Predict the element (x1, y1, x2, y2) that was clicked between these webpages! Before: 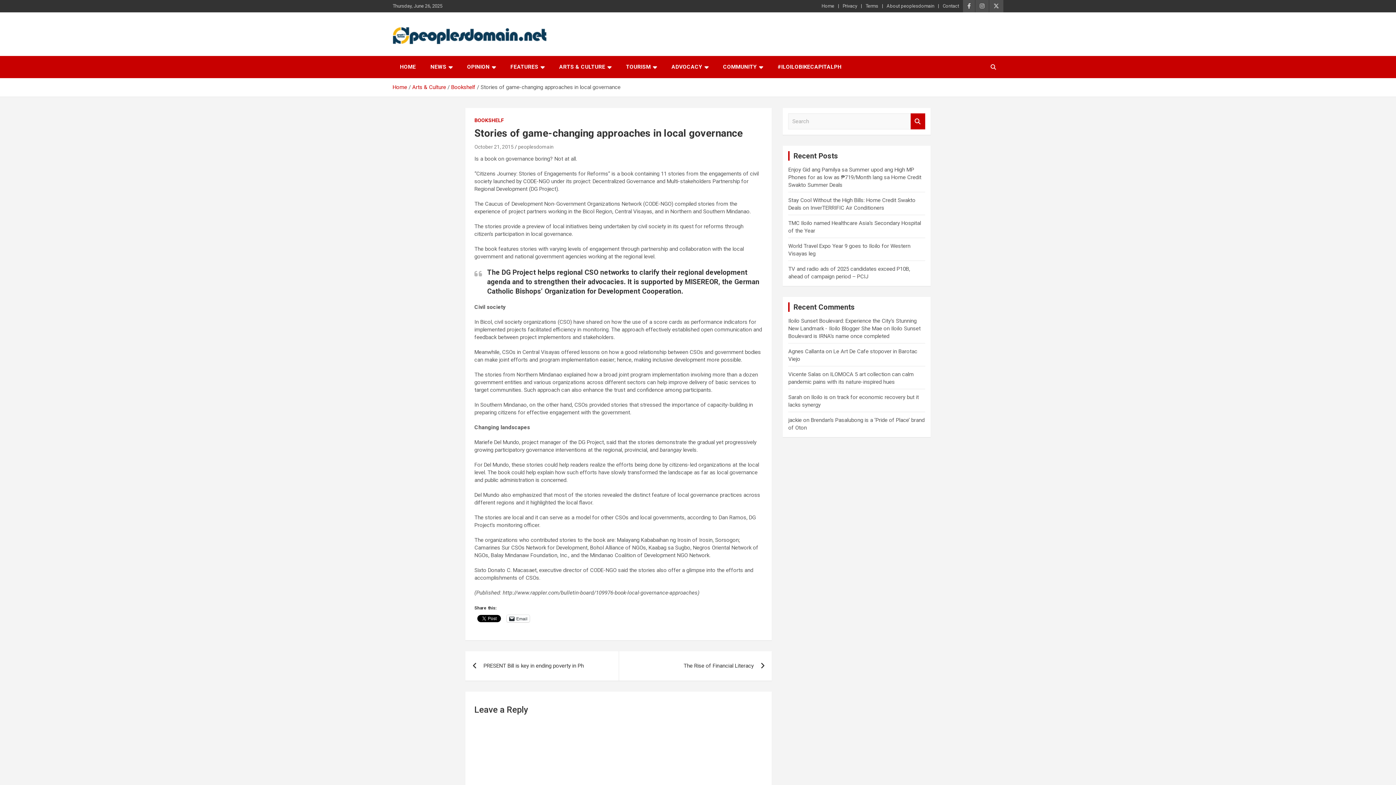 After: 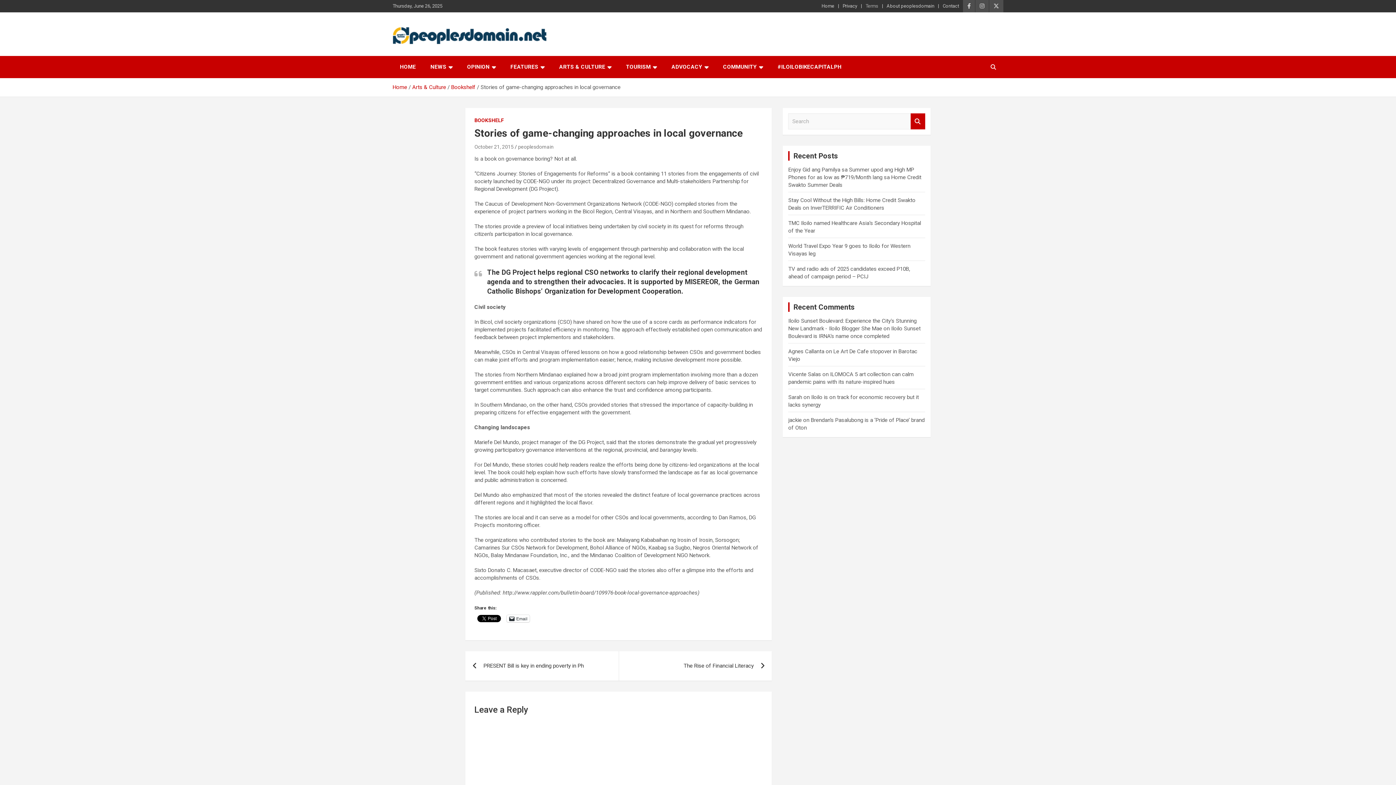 Action: label: Terms bbox: (865, 2, 878, 9)